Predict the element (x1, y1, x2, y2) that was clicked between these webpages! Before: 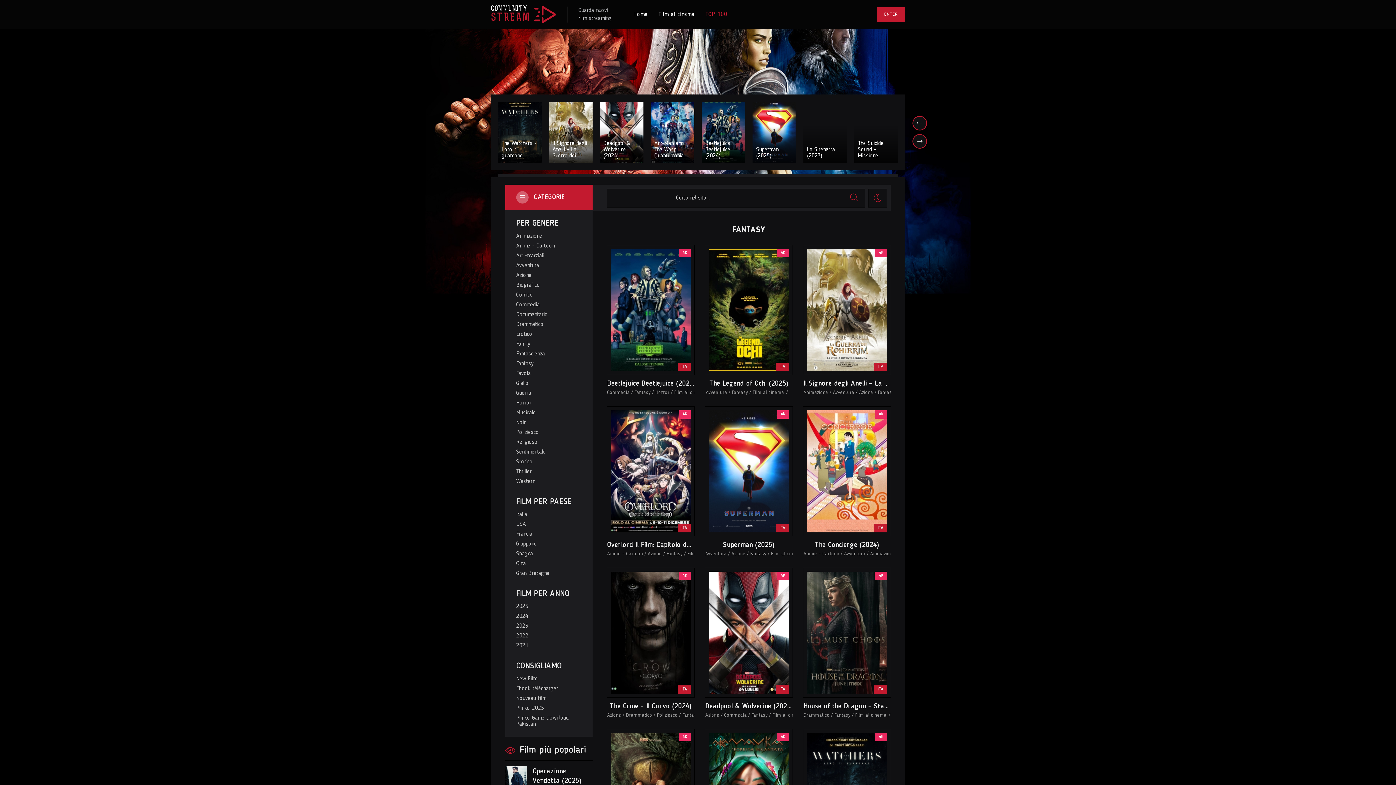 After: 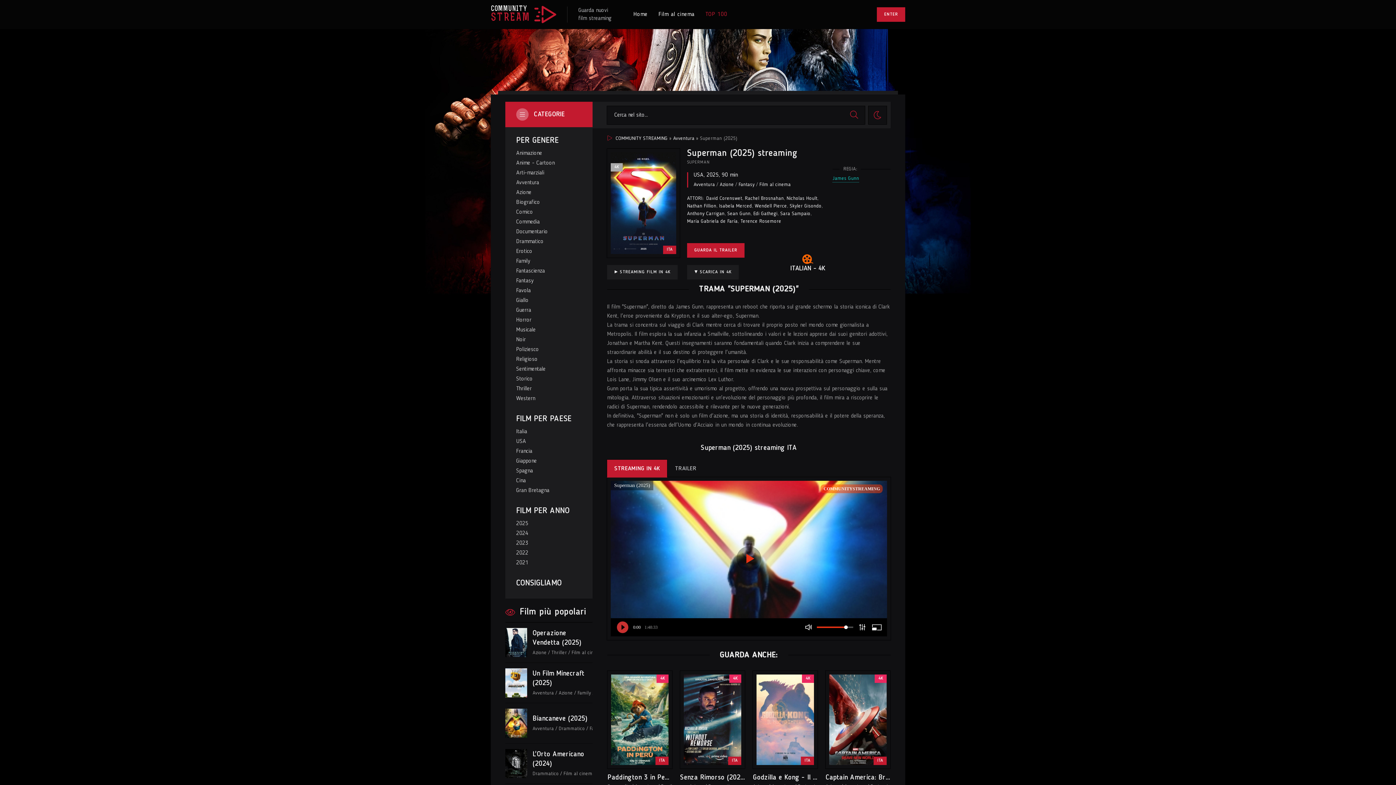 Action: bbox: (705, 406, 792, 557) label: 4K
ITA
Superman (2025)
Avventura / Azione / Fantasy / Film al cinema 